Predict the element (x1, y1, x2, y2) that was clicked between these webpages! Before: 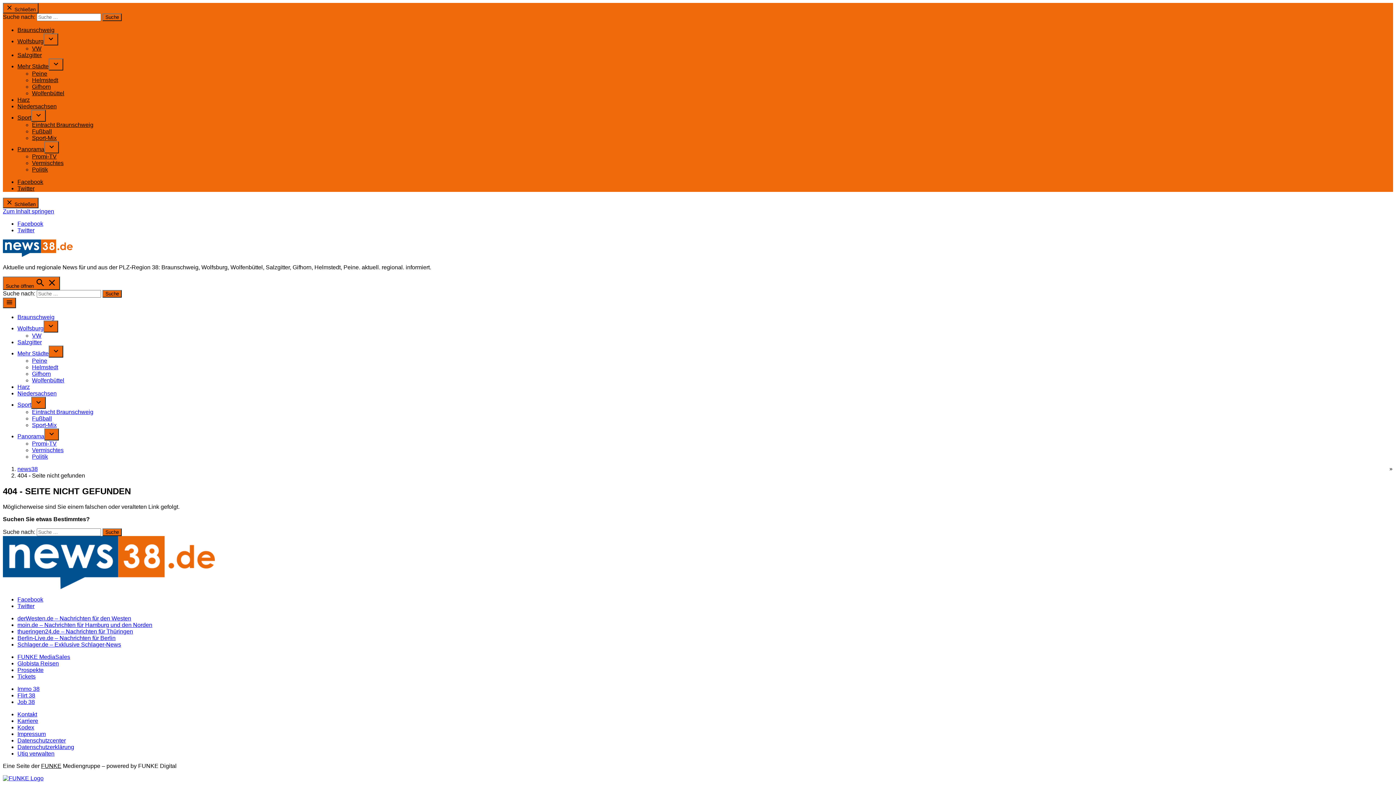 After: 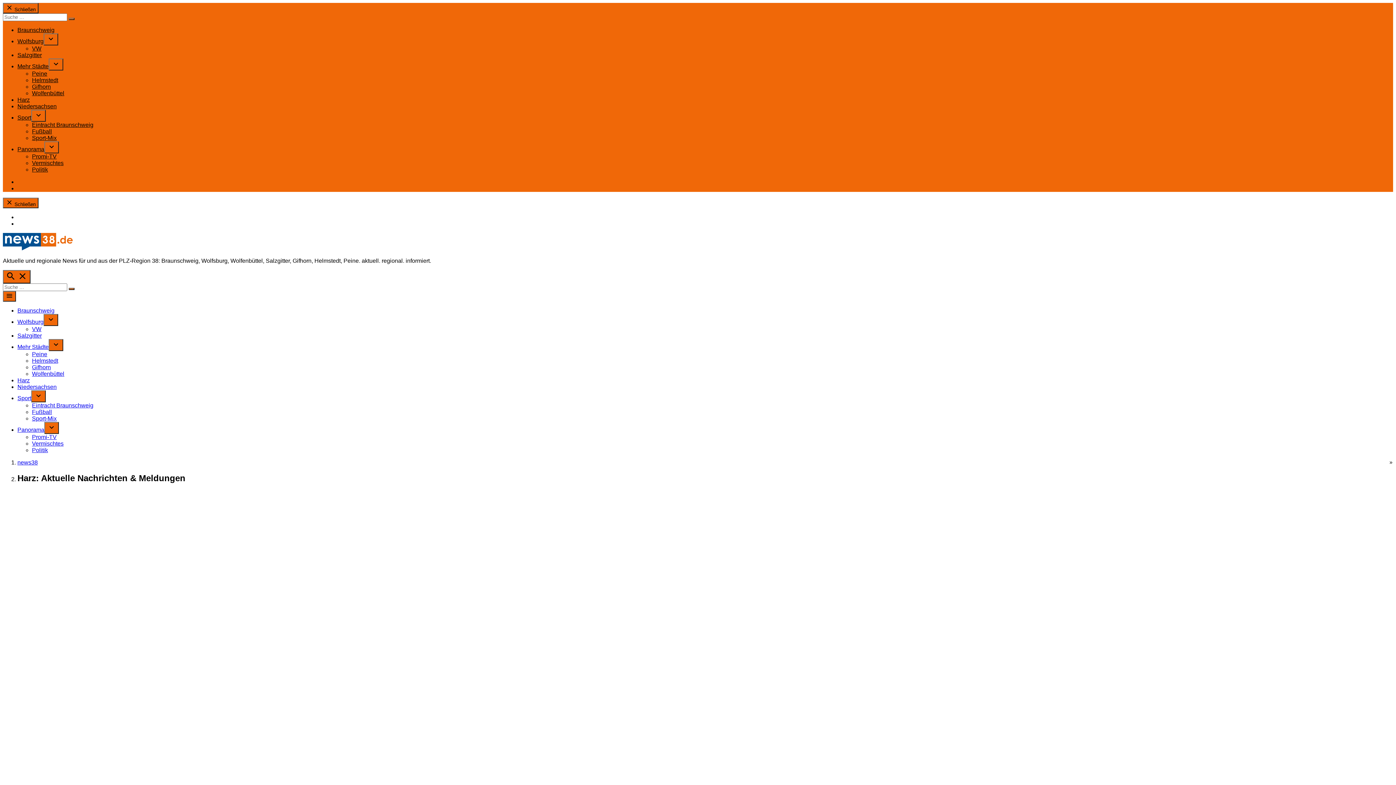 Action: bbox: (17, 96, 29, 102) label: Harz